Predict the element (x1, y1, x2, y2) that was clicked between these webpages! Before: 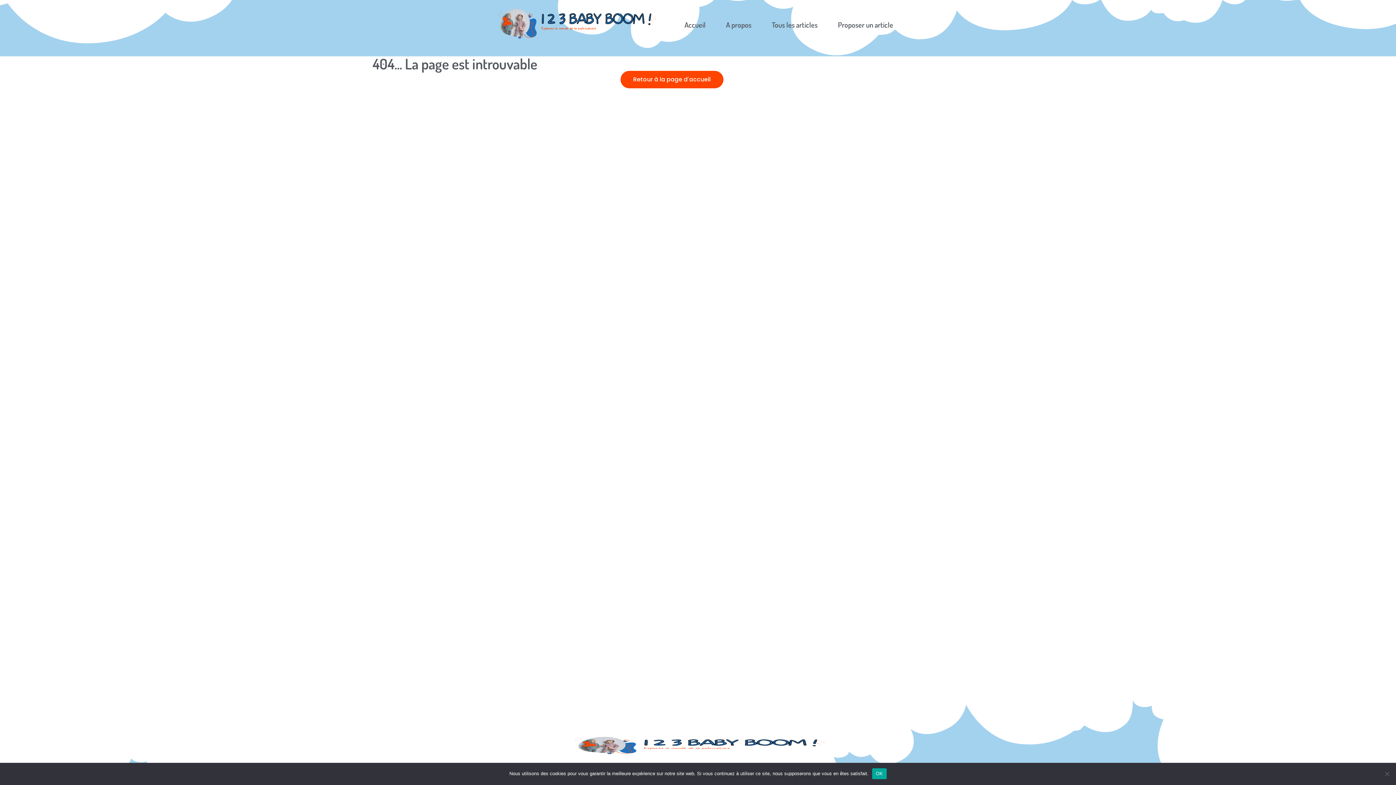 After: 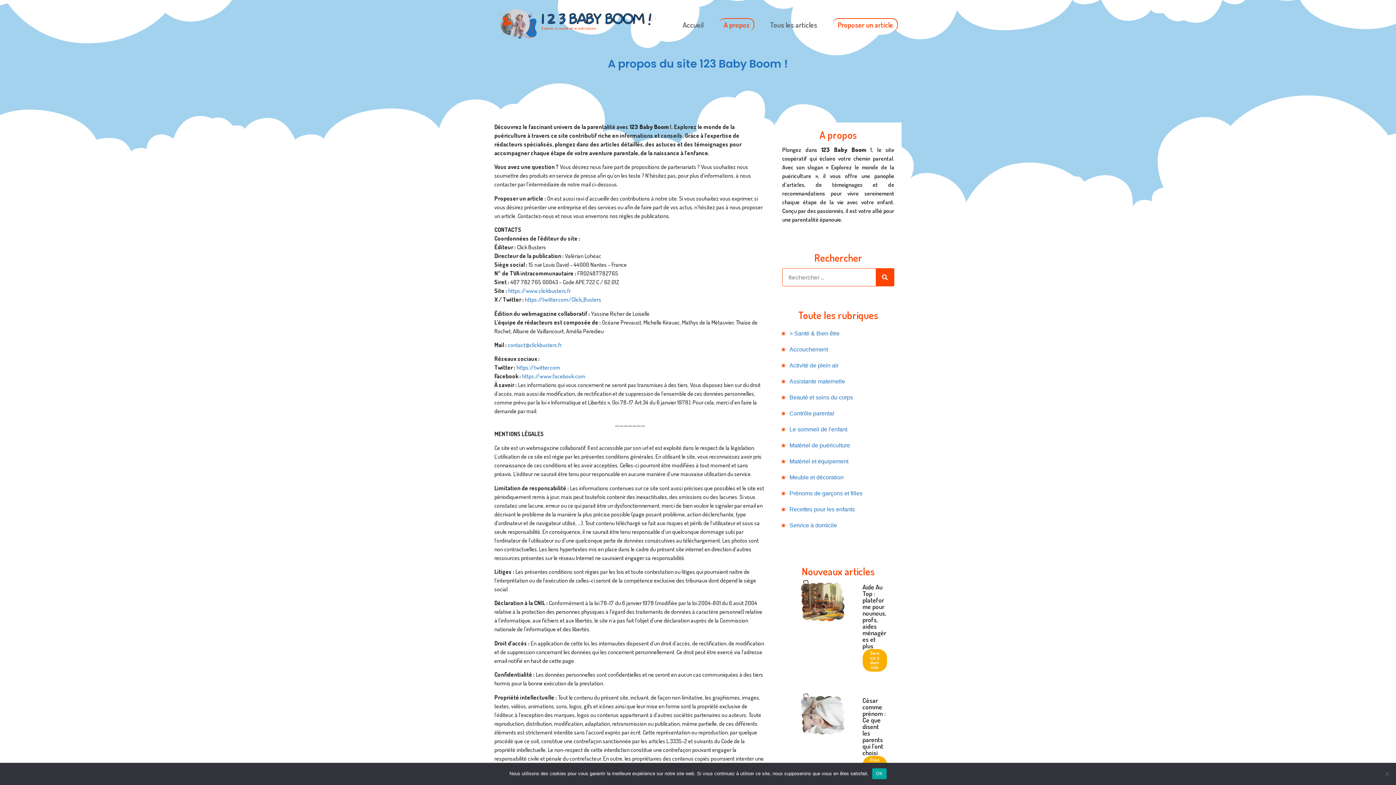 Action: label: A propos | Contact | Proposer un article | Publicité | Crédits | Mentions légales |  bbox: (594, 756, 774, 764)